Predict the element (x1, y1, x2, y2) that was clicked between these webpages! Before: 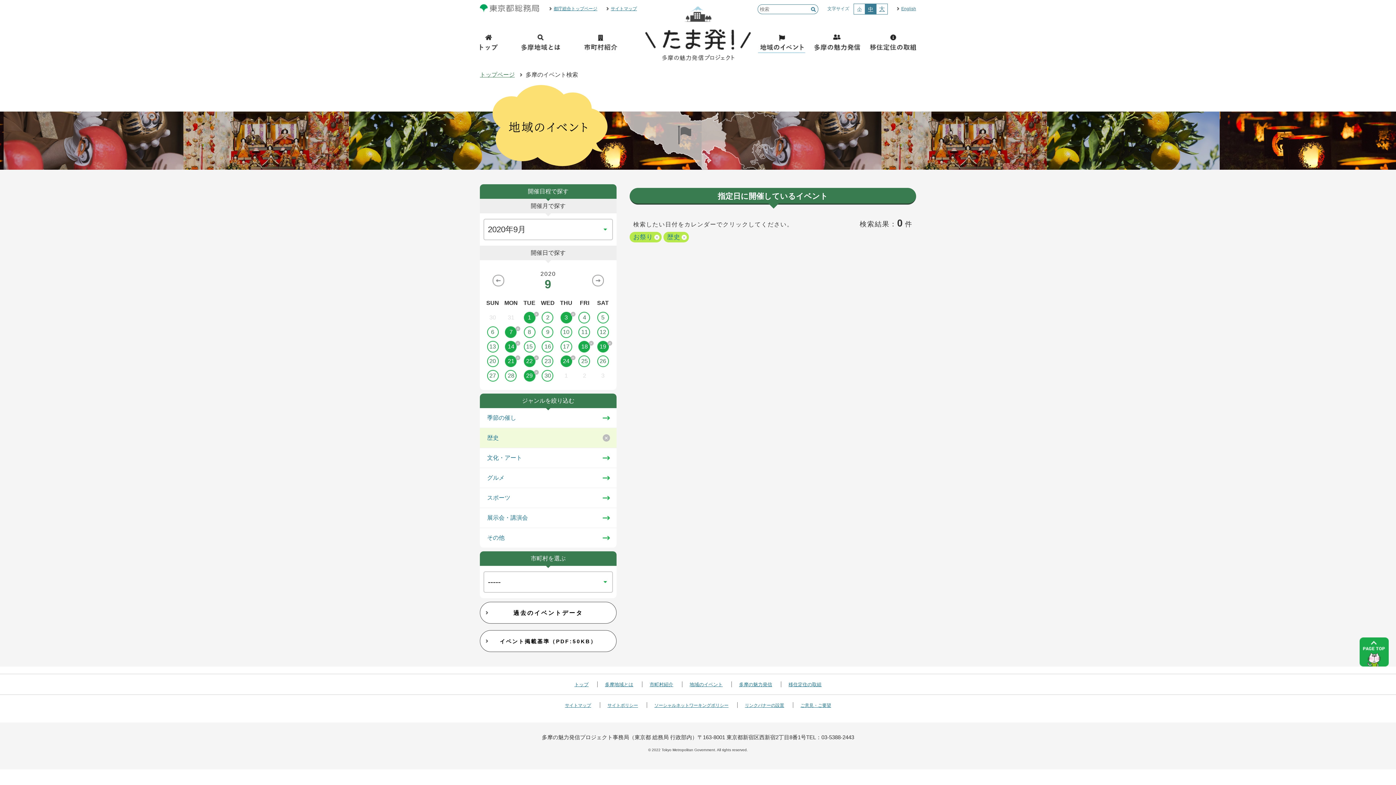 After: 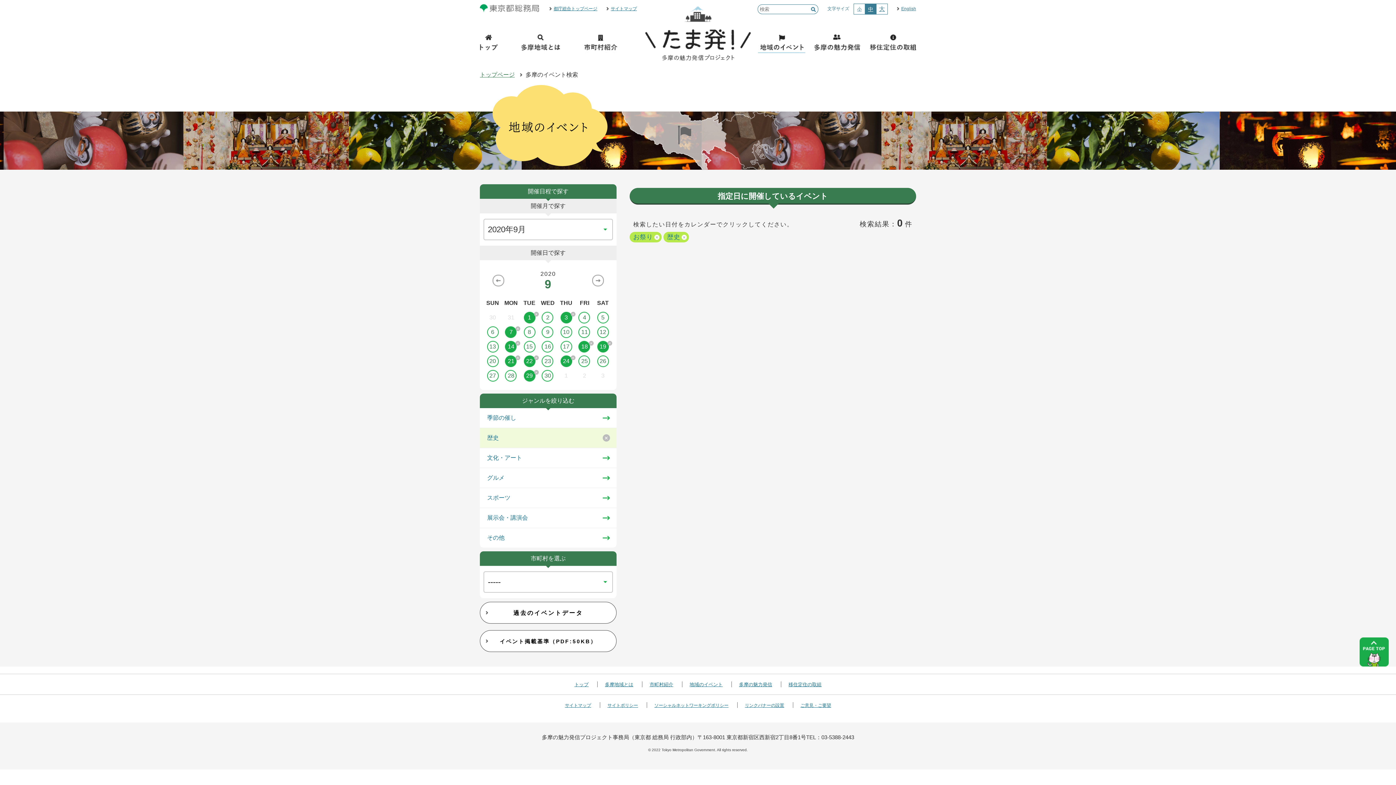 Action: bbox: (865, 4, 876, 14) label: 中